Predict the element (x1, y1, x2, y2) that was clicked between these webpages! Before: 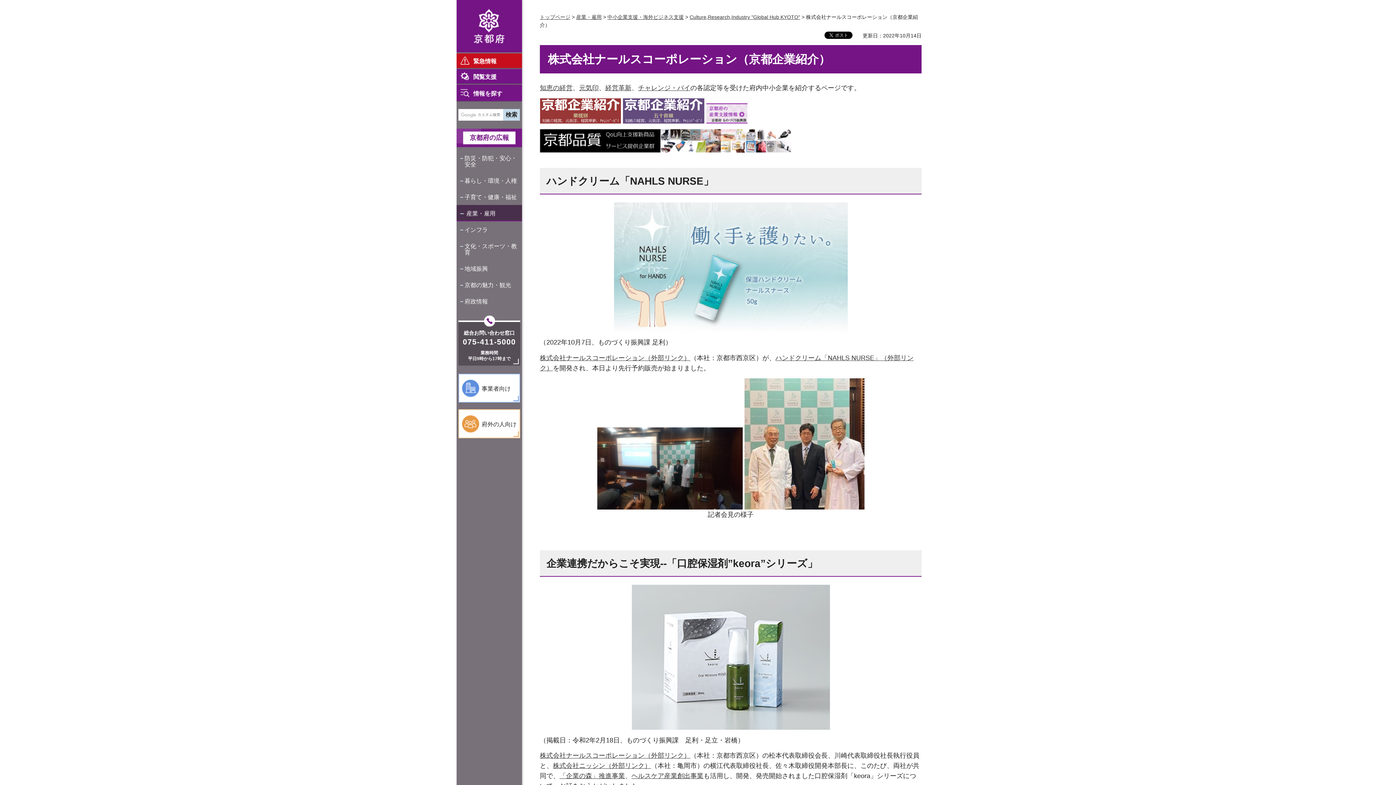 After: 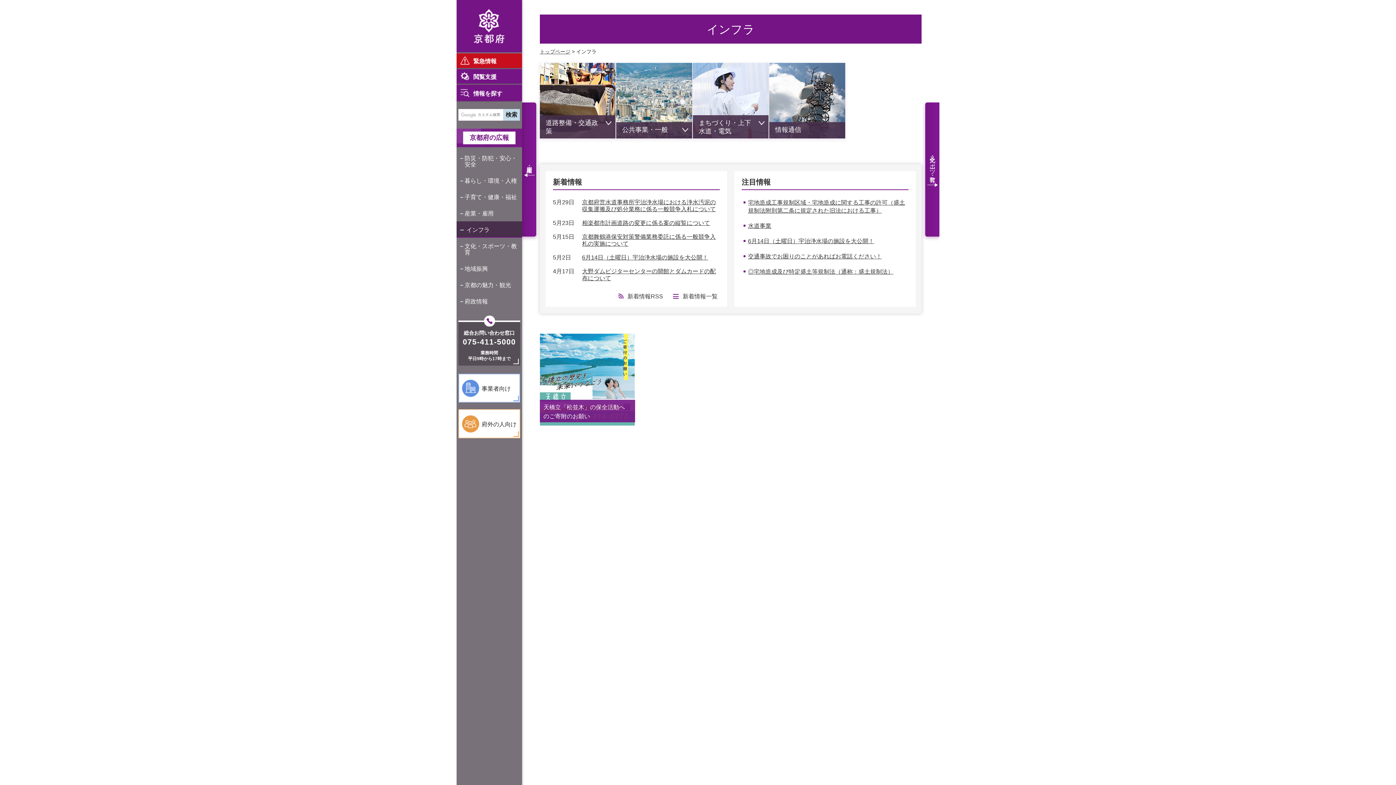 Action: bbox: (456, 221, 522, 237) label: インフラ